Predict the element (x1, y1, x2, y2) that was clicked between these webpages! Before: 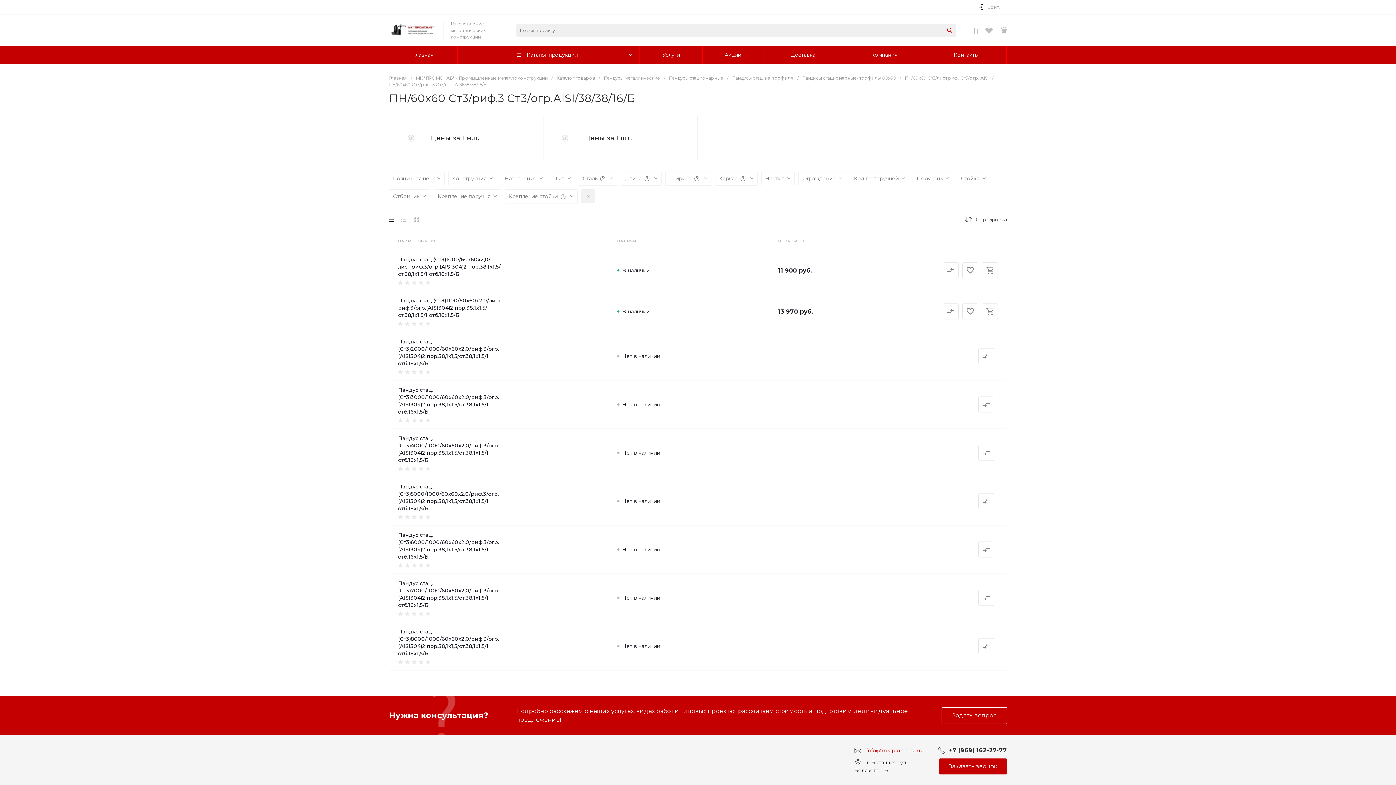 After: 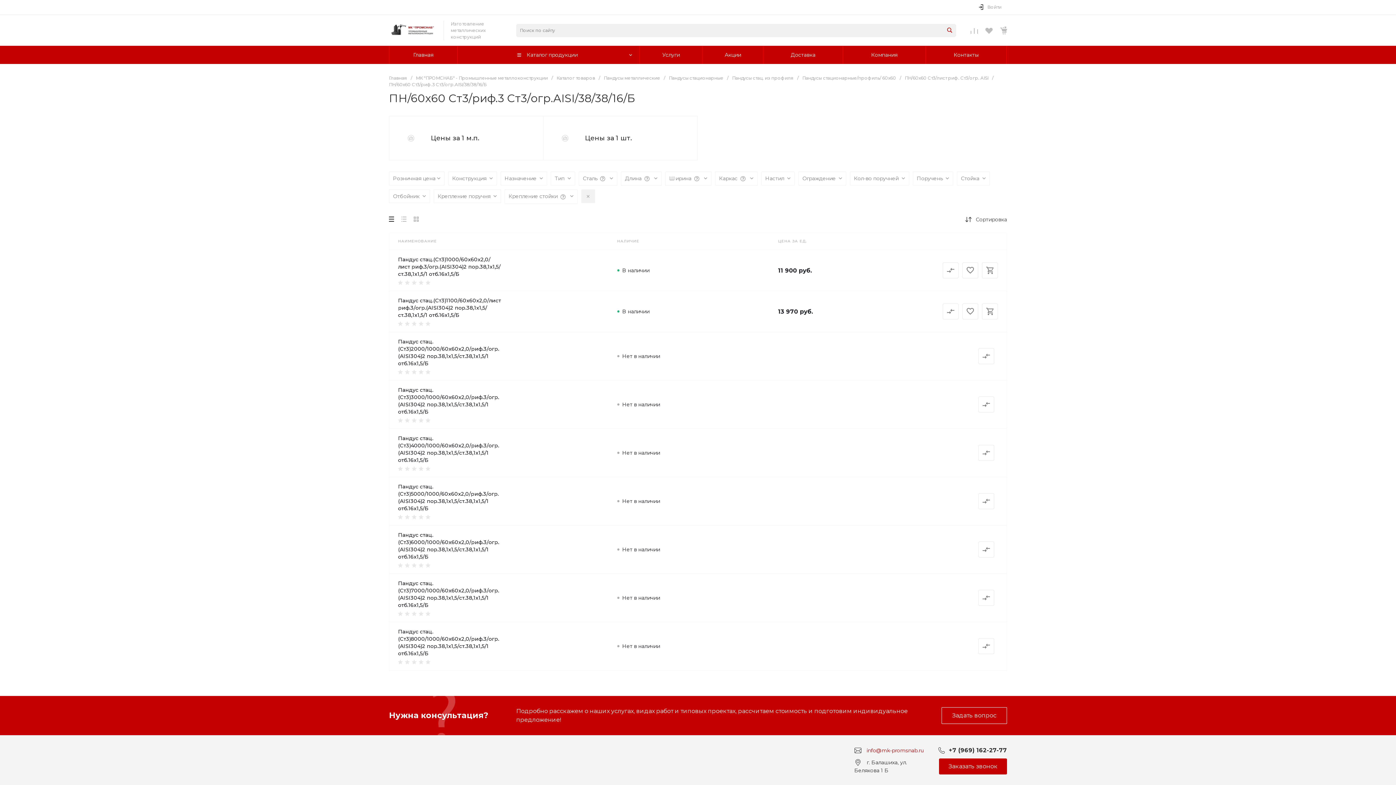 Action: bbox: (389, 81, 486, 87) label: ПН/60х60 Ст3/риф.3 Ст3/огр.AISI/38/38/16/Б